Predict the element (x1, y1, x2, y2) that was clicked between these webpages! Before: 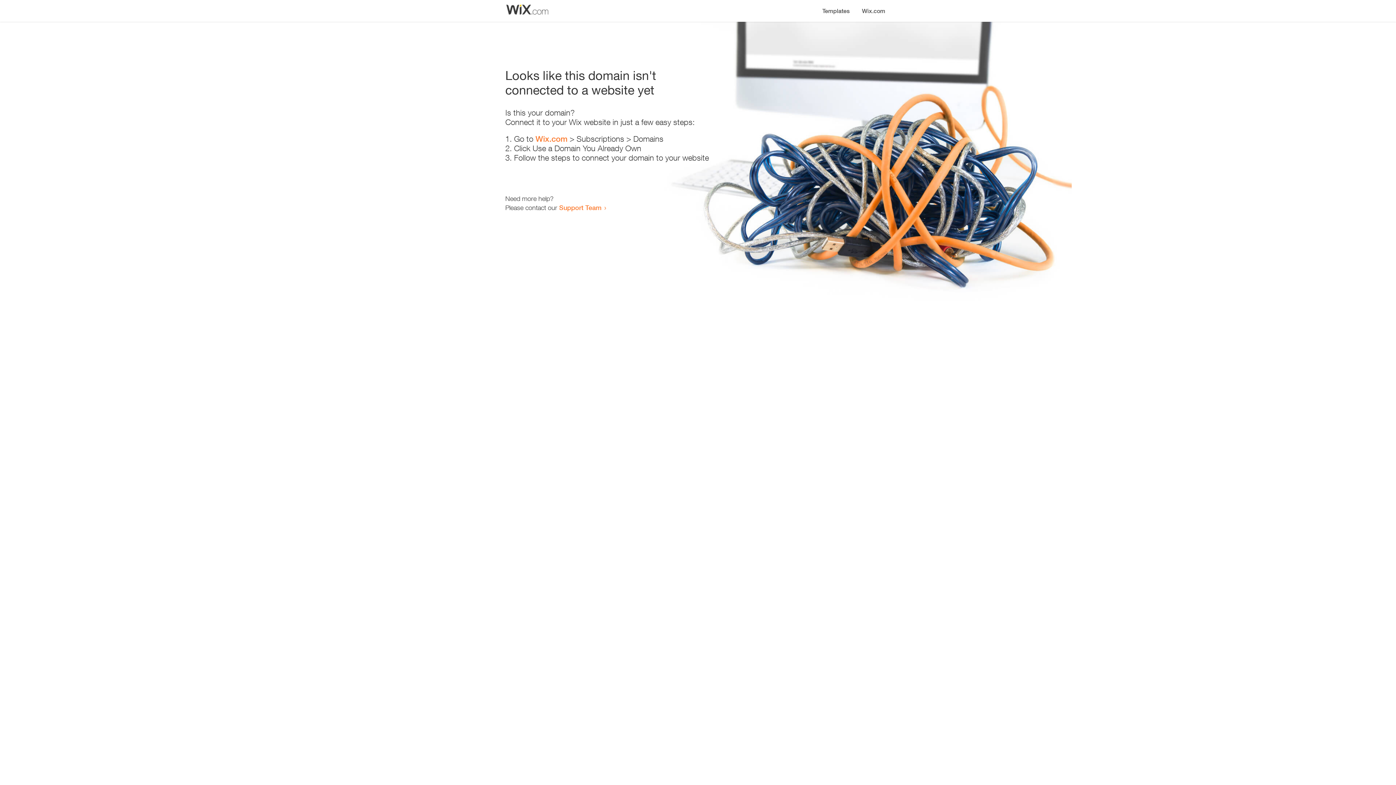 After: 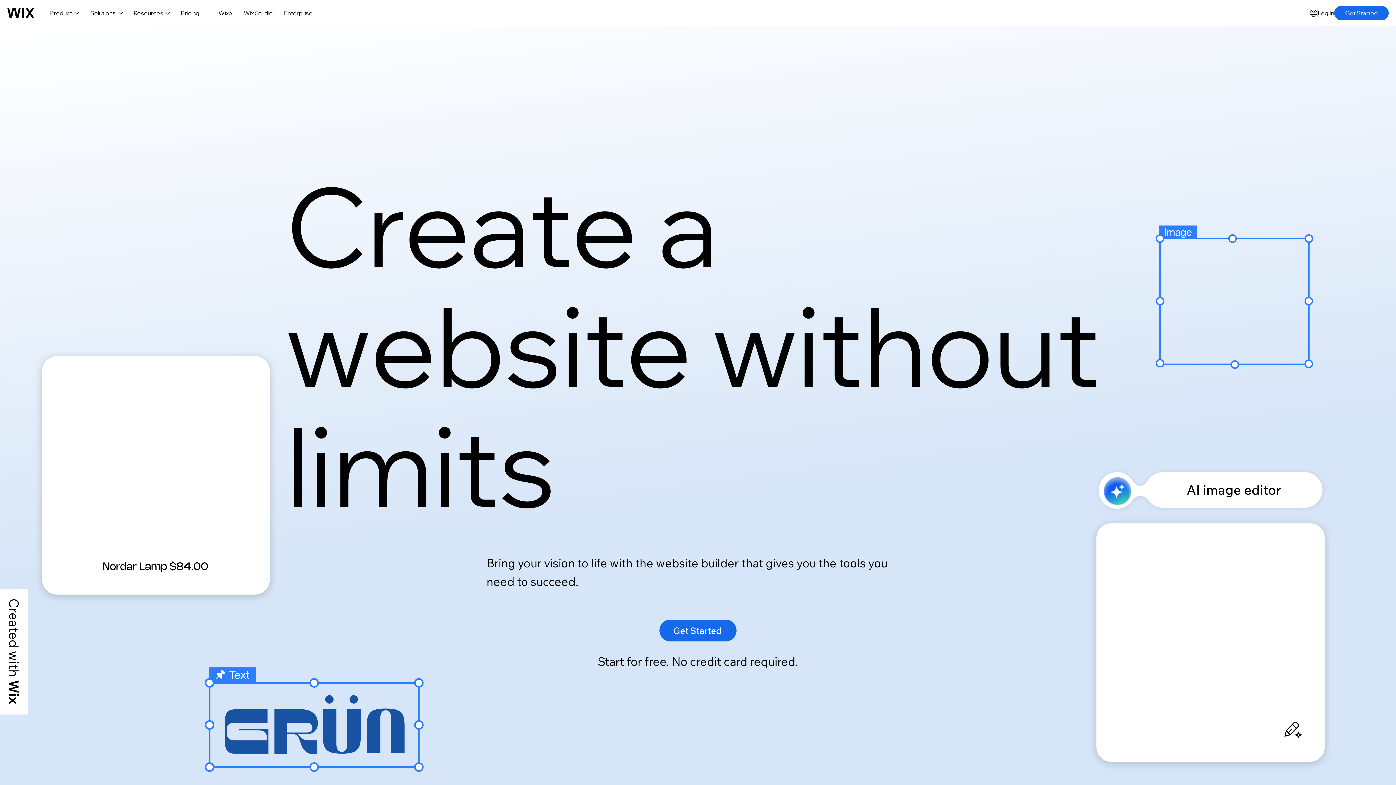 Action: label: Wix.com bbox: (856, 0, 890, 14)